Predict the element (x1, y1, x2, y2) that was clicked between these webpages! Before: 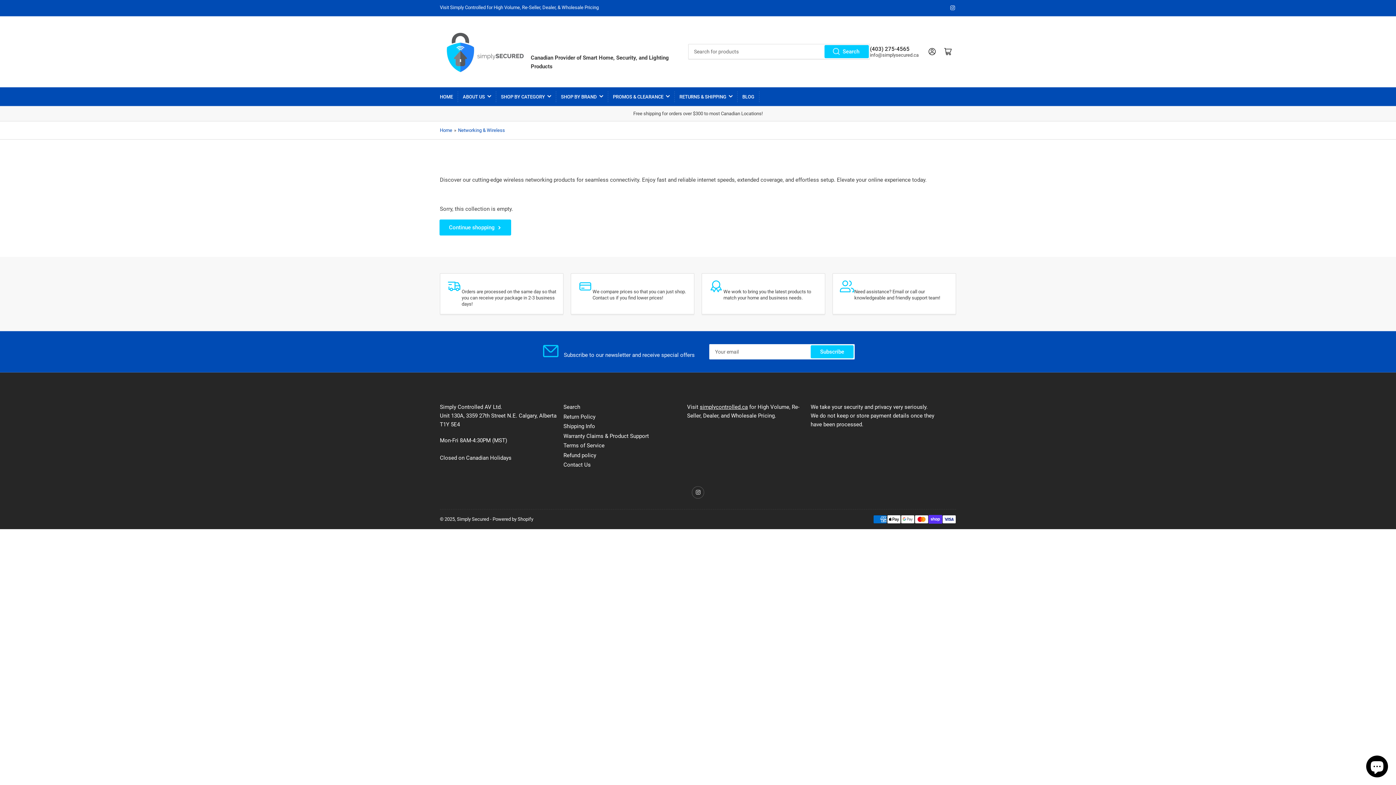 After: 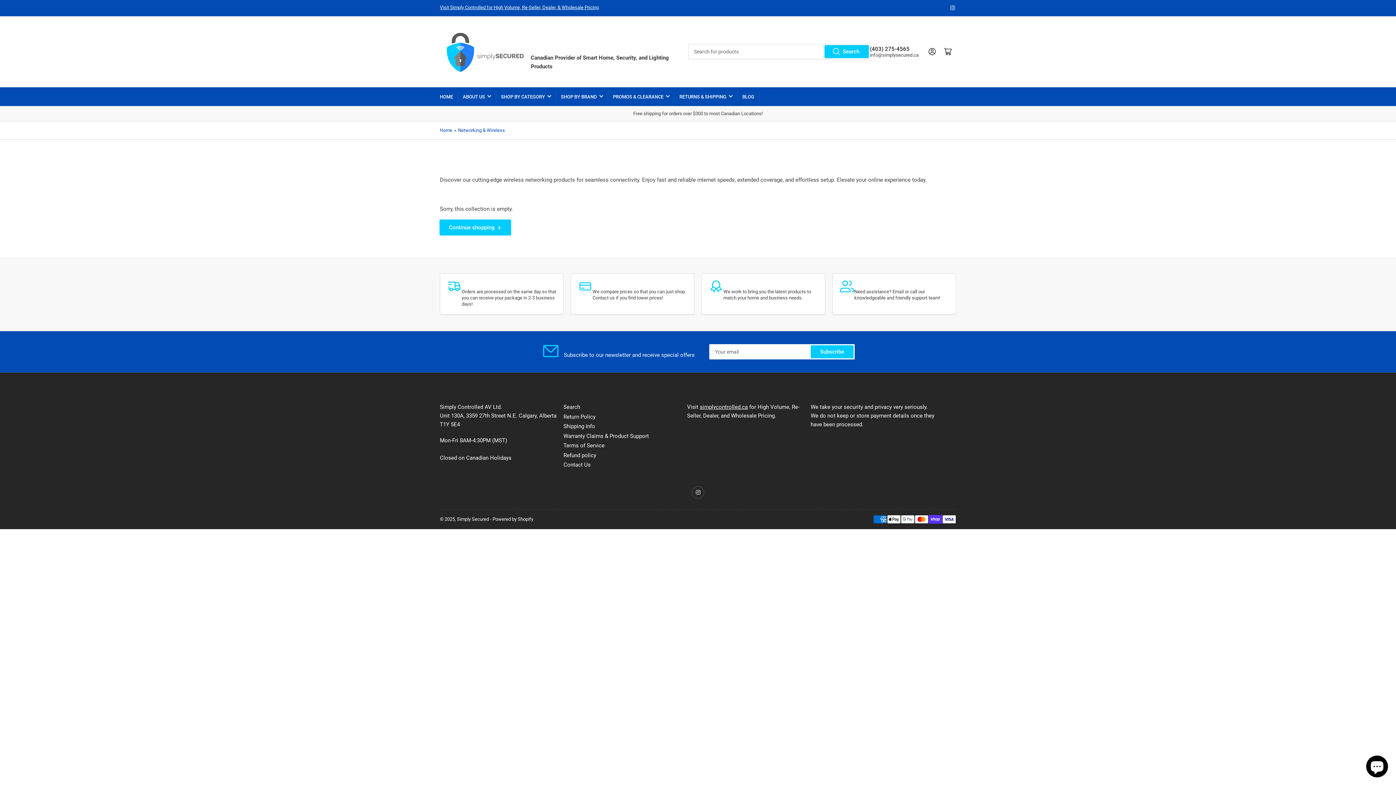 Action: bbox: (440, 4, 598, 10) label: Visit Simply Controlled for High Volume, Re-Seller, Dealer, & Wholesale Pricing